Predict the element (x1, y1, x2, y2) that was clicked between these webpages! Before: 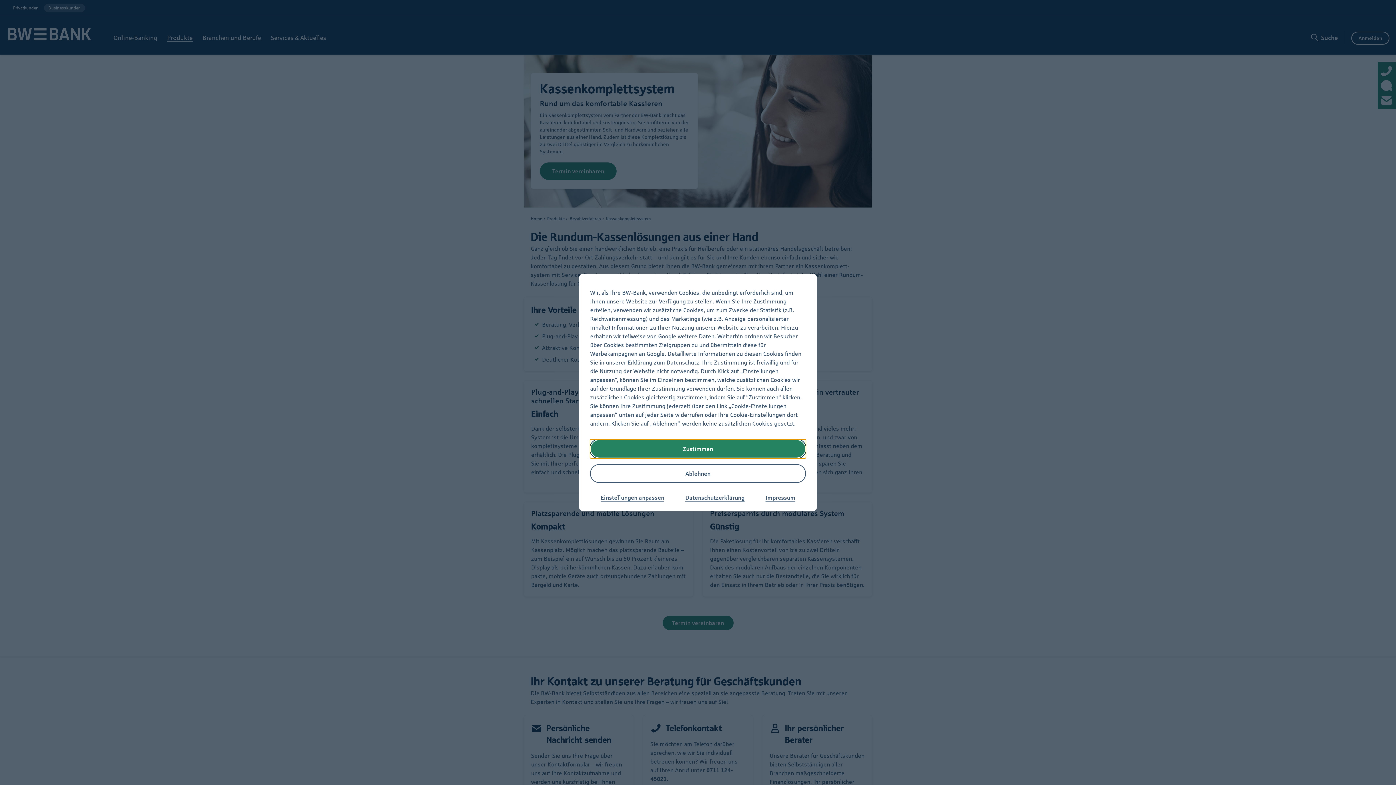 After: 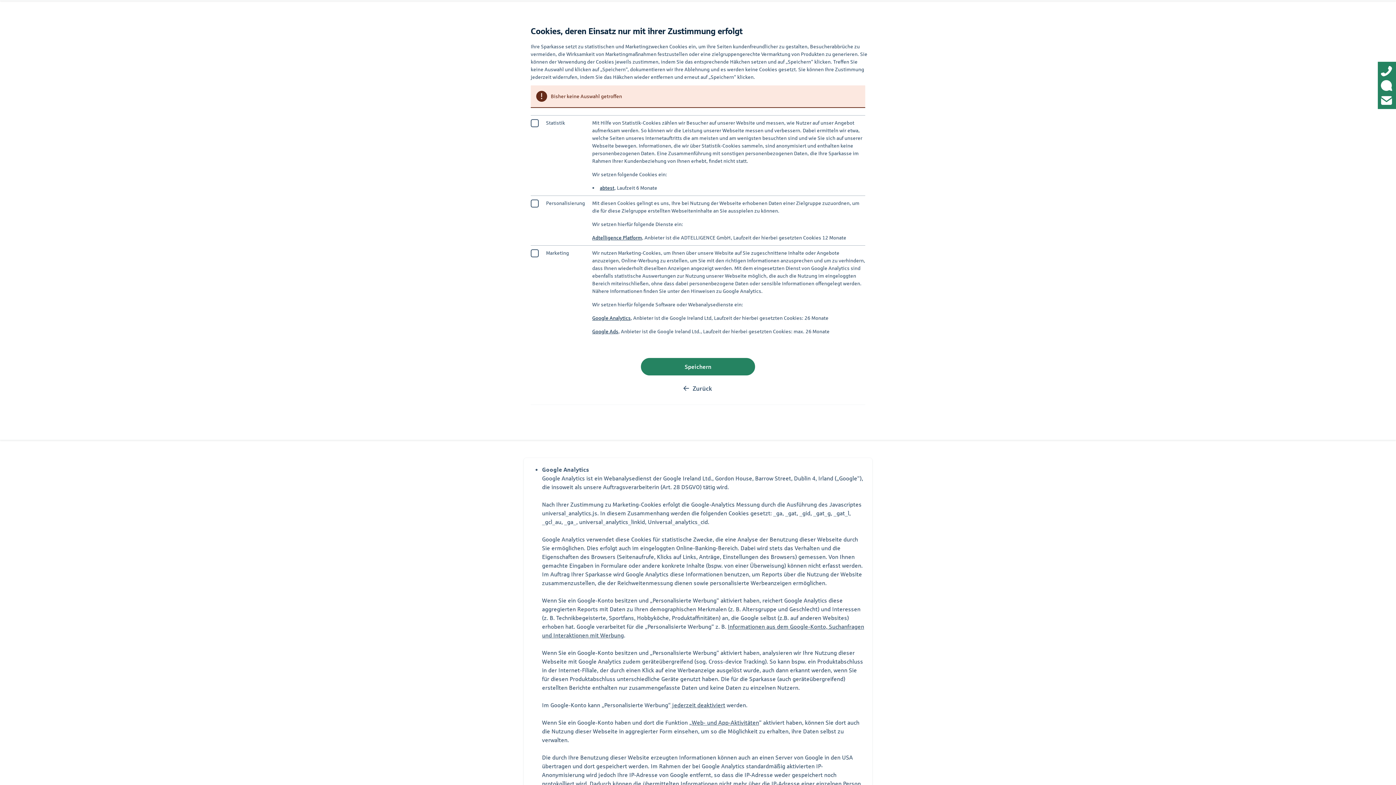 Action: label: Einstellungen anpassen bbox: (600, 494, 664, 500)